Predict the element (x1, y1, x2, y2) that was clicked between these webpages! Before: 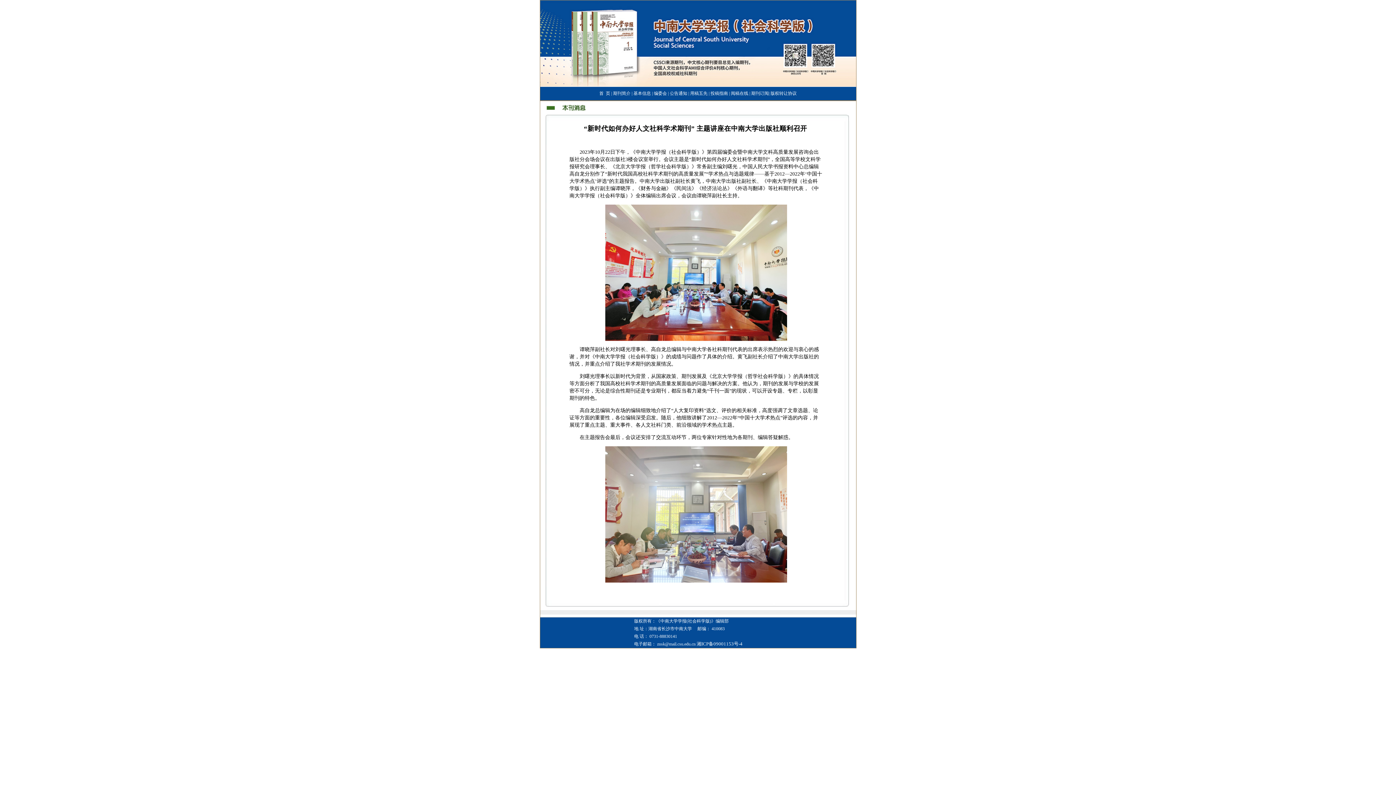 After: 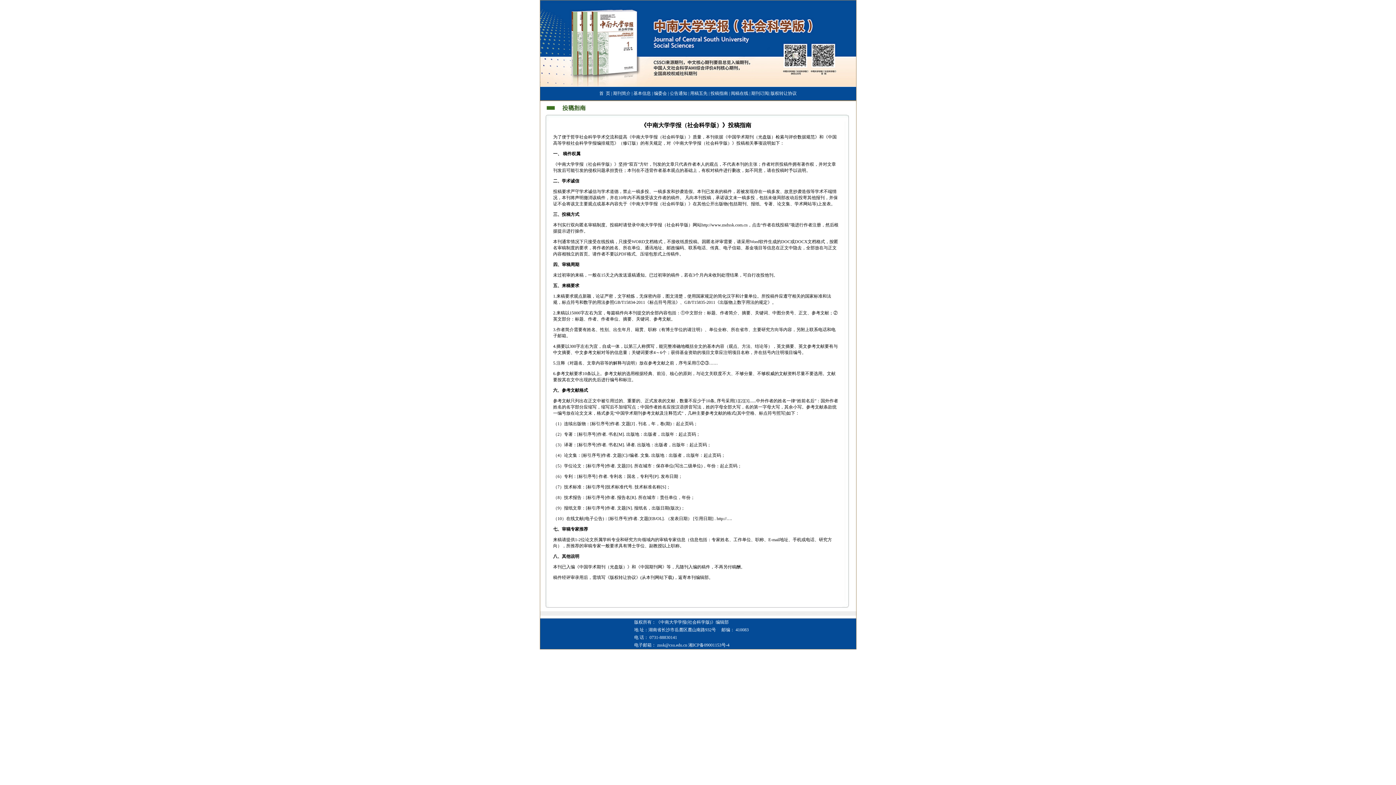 Action: bbox: (710, 90, 728, 96) label: 投稿指南